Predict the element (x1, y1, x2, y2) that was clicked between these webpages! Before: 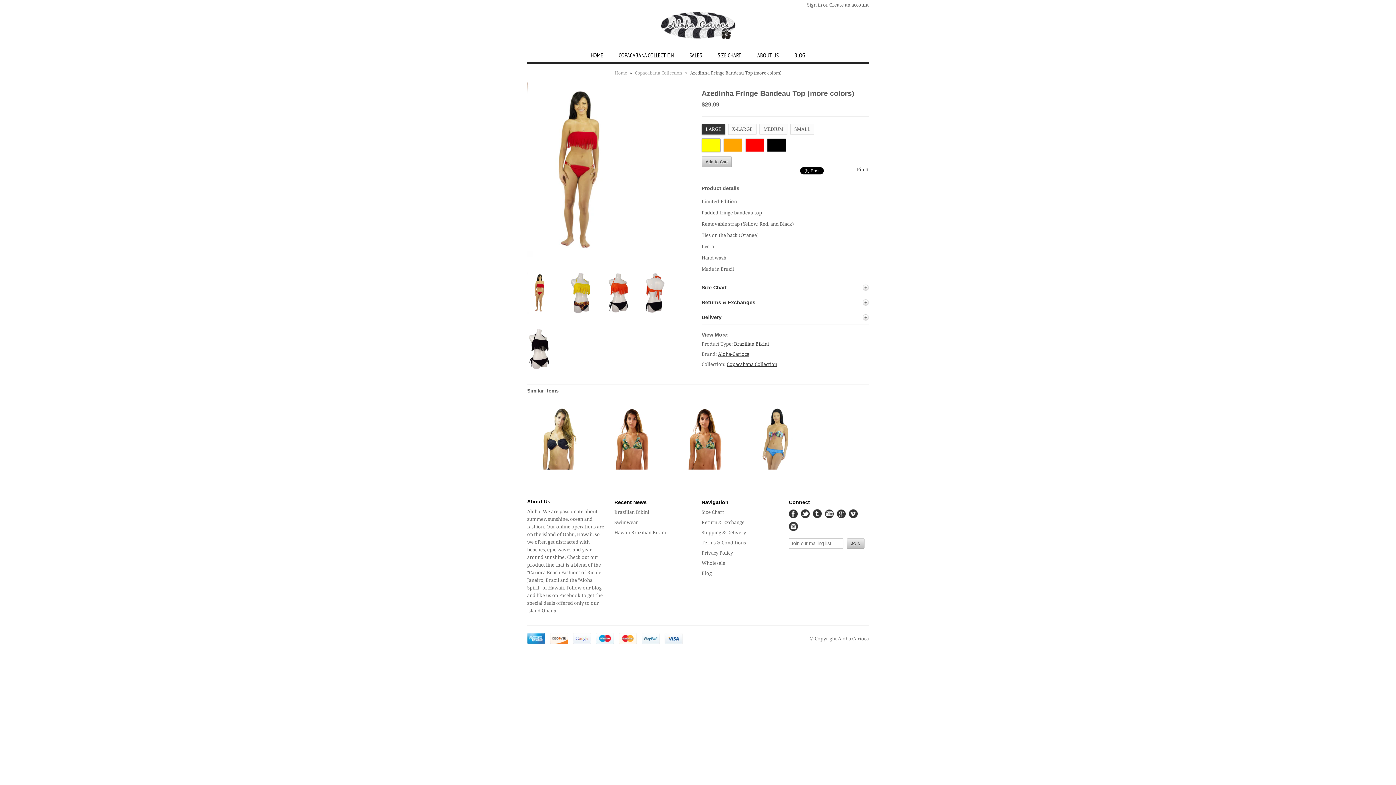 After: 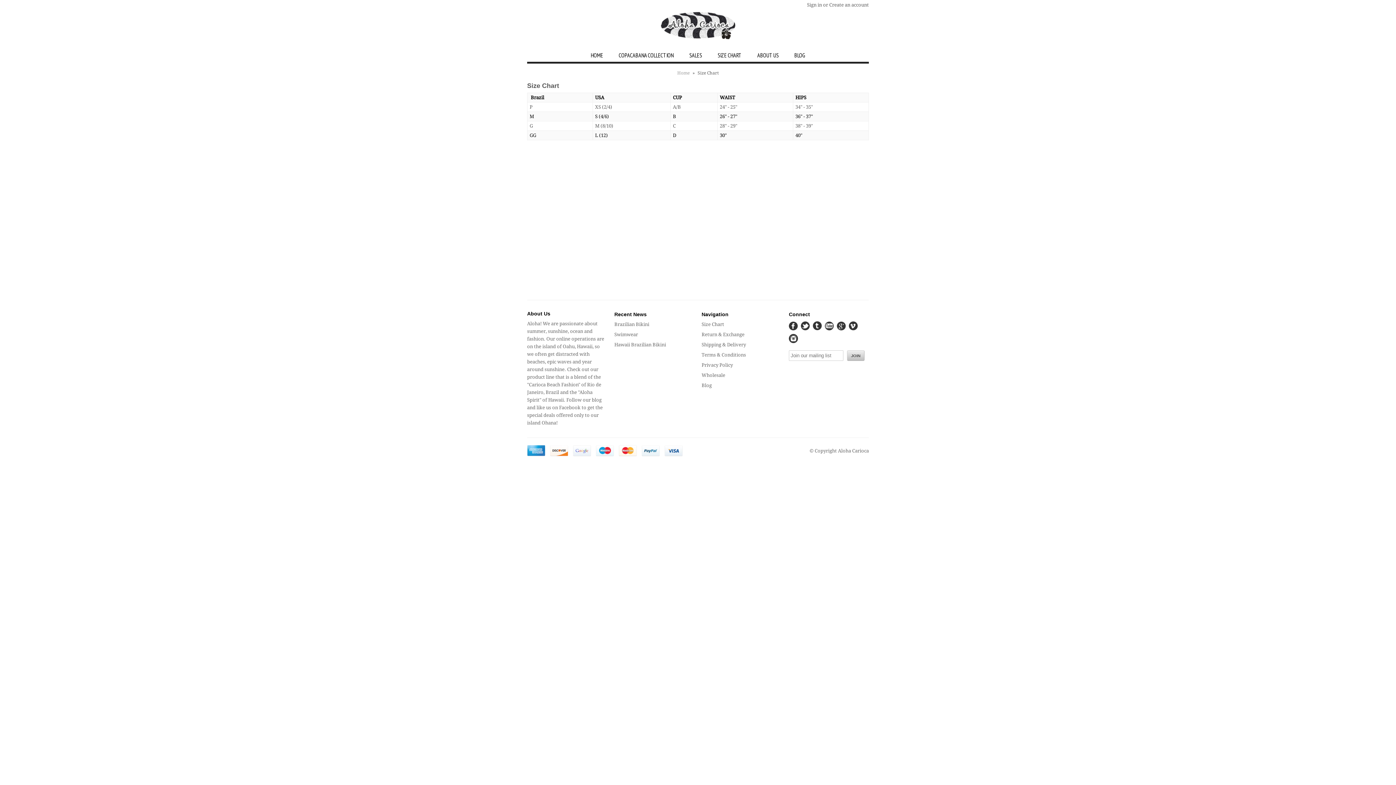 Action: label: SIZE CHART bbox: (710, 49, 749, 61)